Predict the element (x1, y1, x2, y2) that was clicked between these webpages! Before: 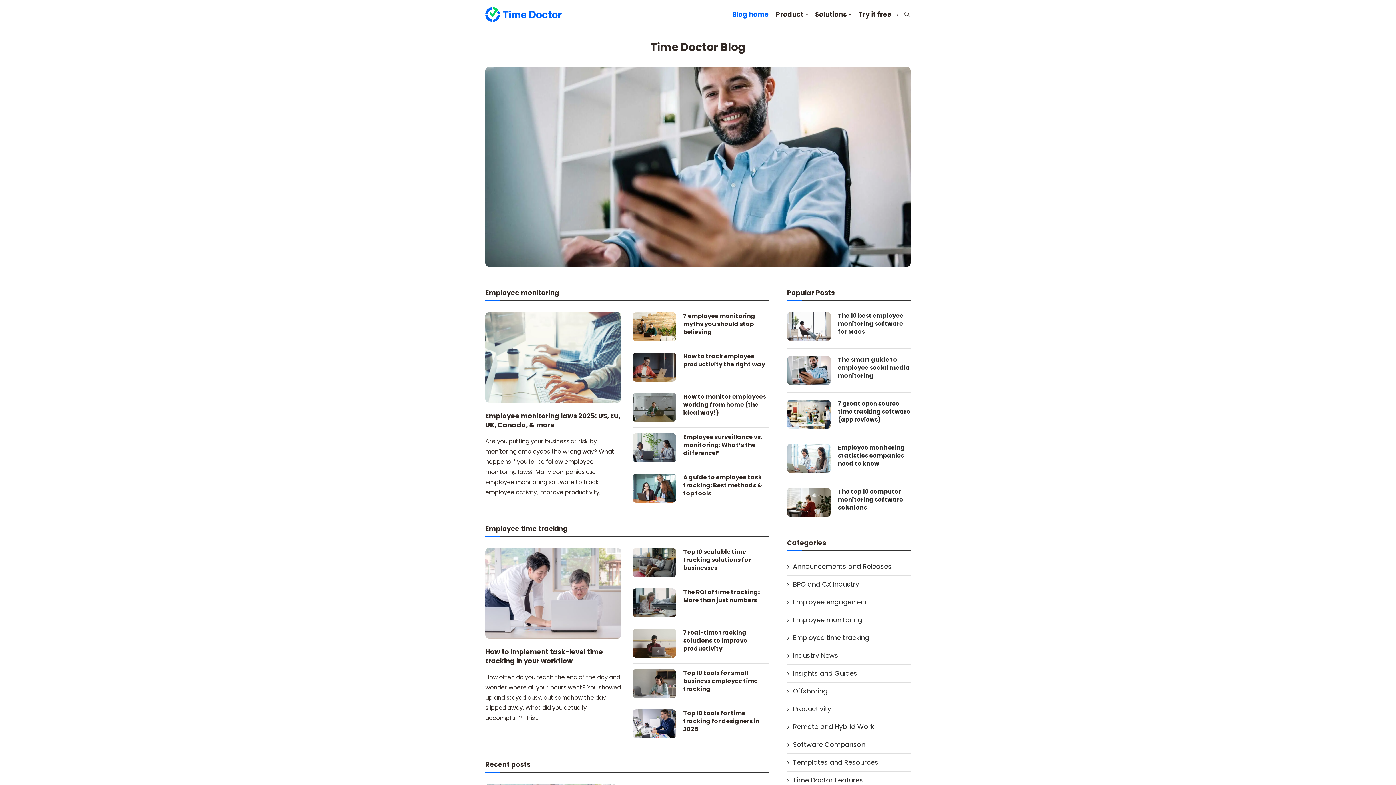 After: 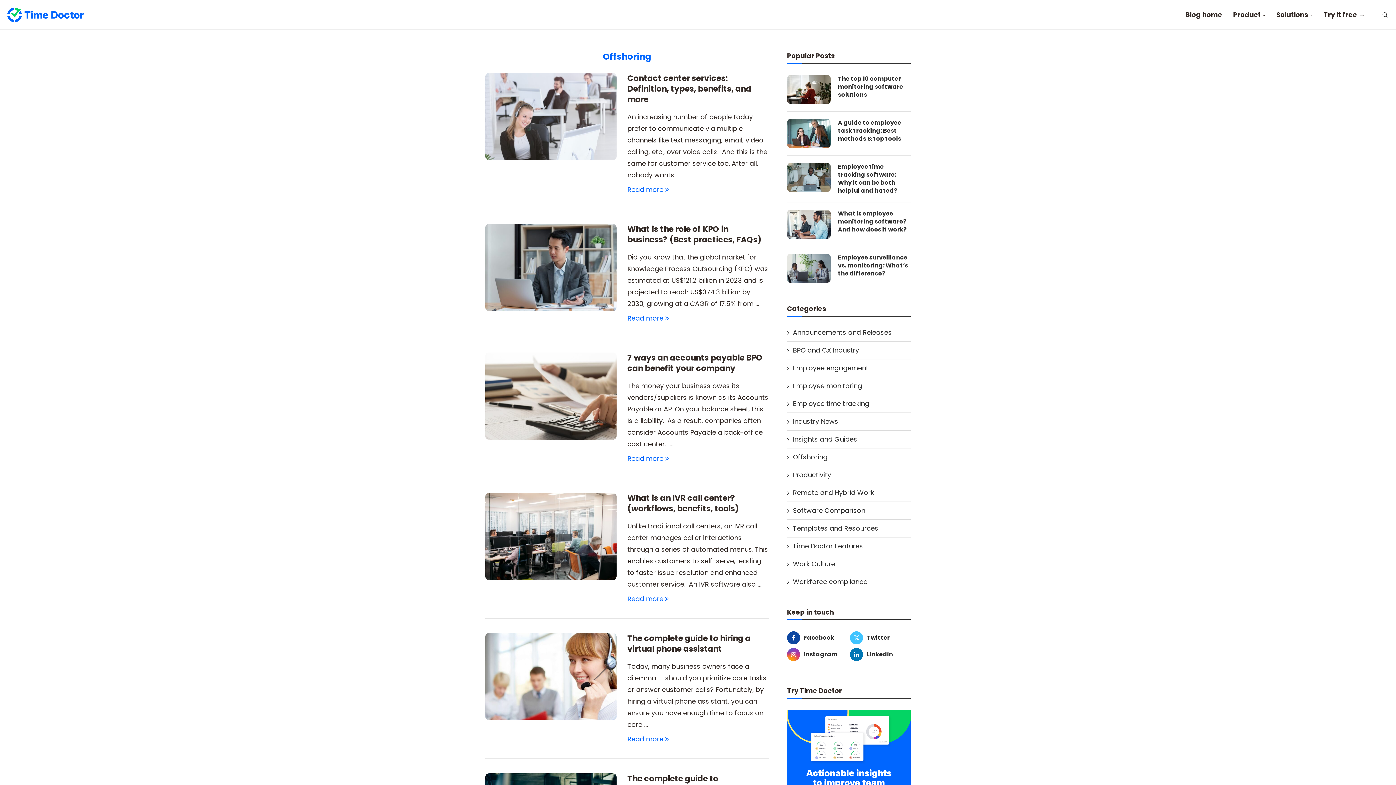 Action: bbox: (787, 686, 910, 696) label: Offshoring